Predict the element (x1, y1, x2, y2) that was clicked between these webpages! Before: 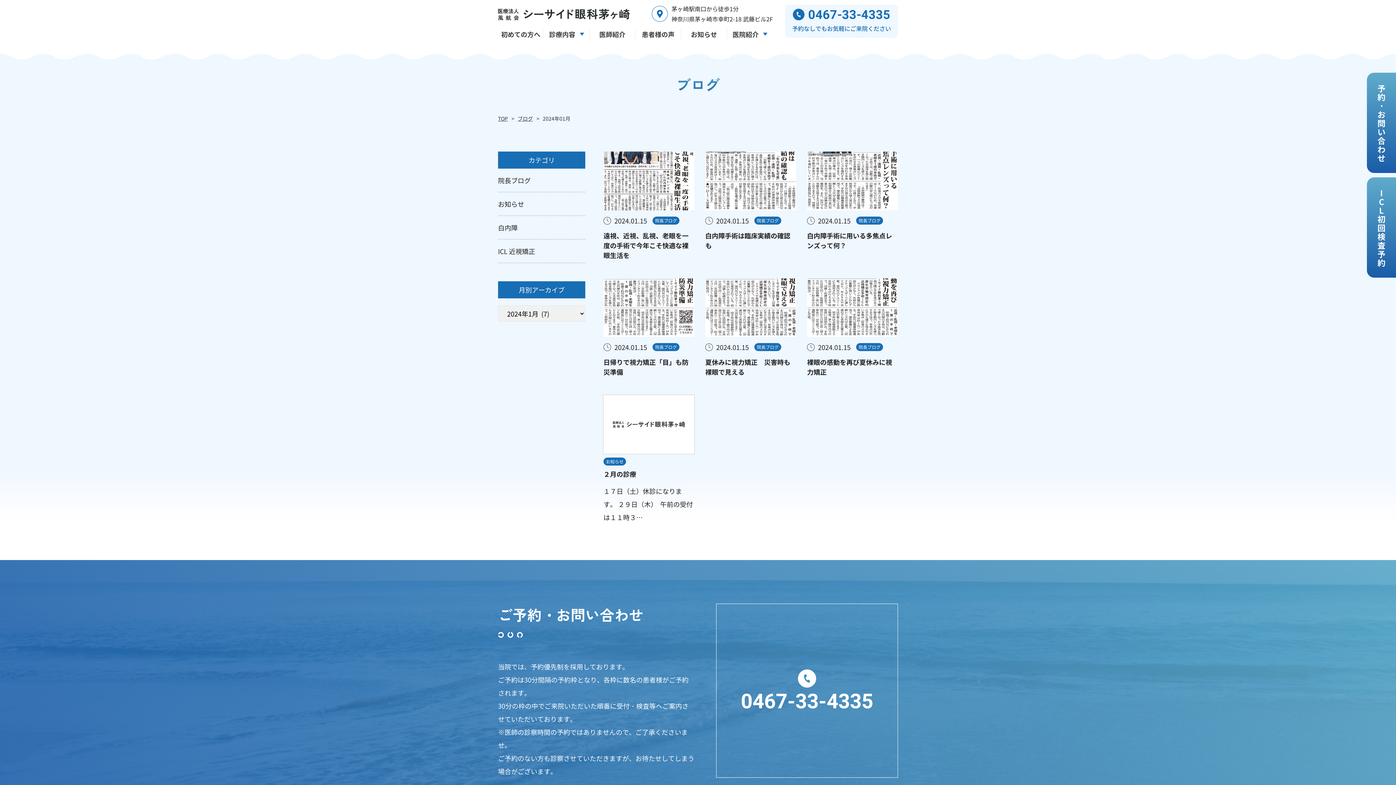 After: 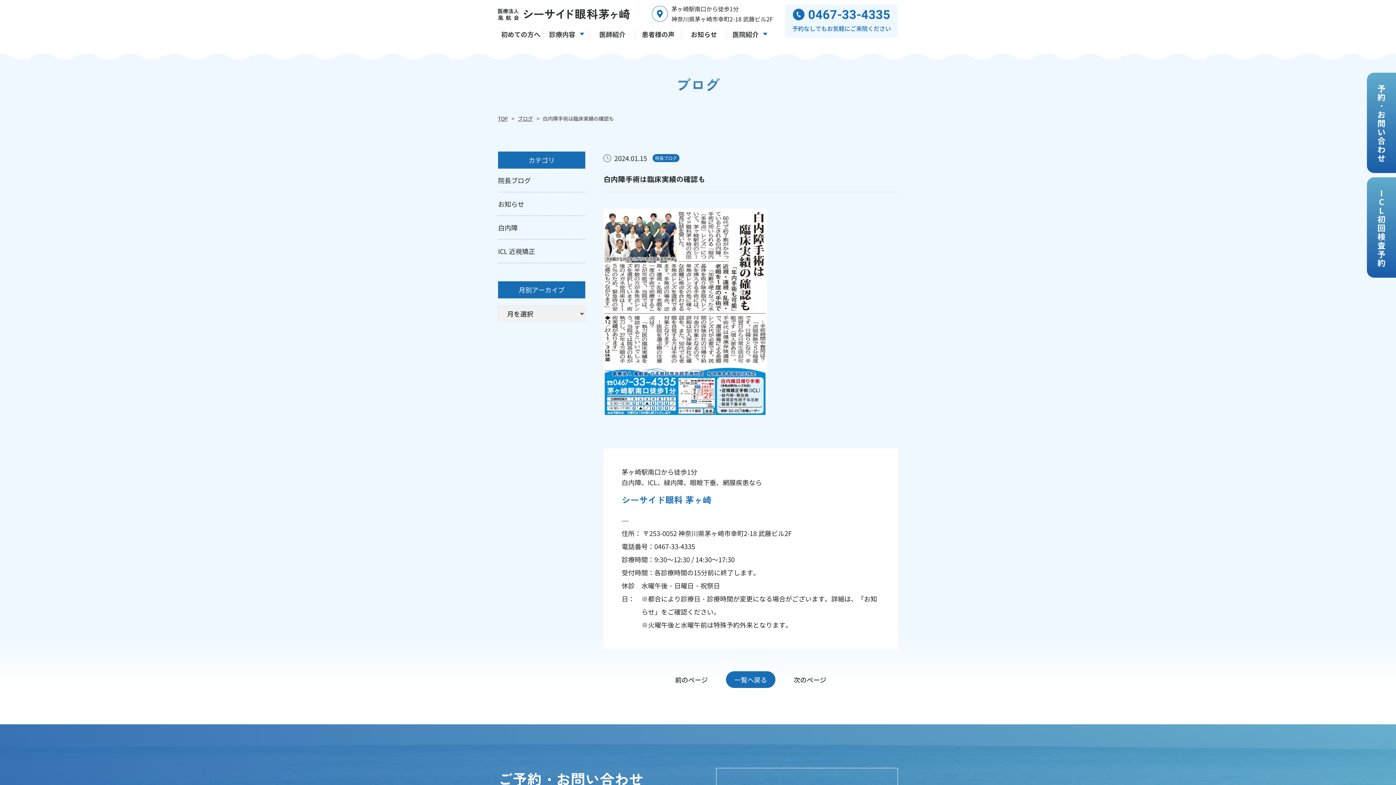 Action: label: 2024.01.15
院長ブログ
白内障手術は臨床実績の確認も bbox: (705, 151, 796, 250)